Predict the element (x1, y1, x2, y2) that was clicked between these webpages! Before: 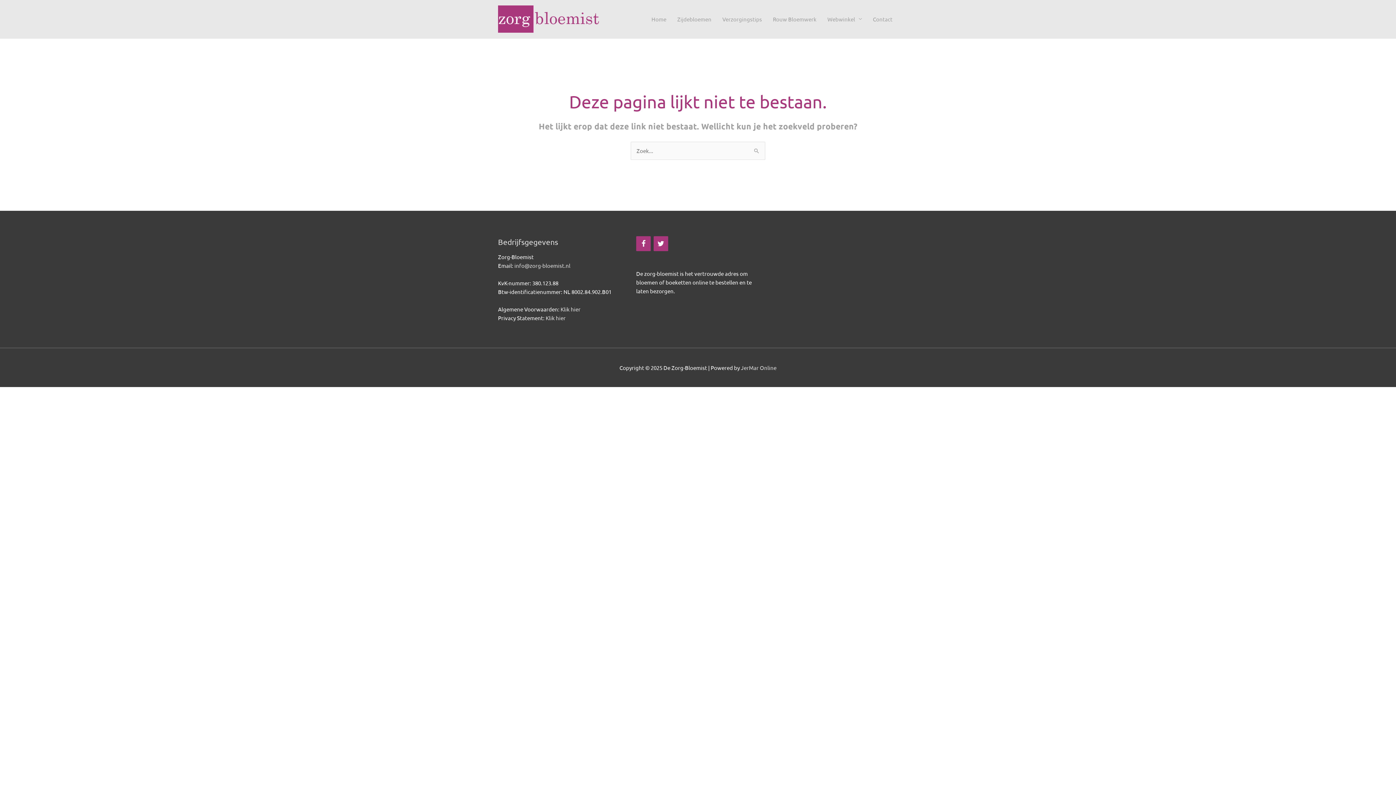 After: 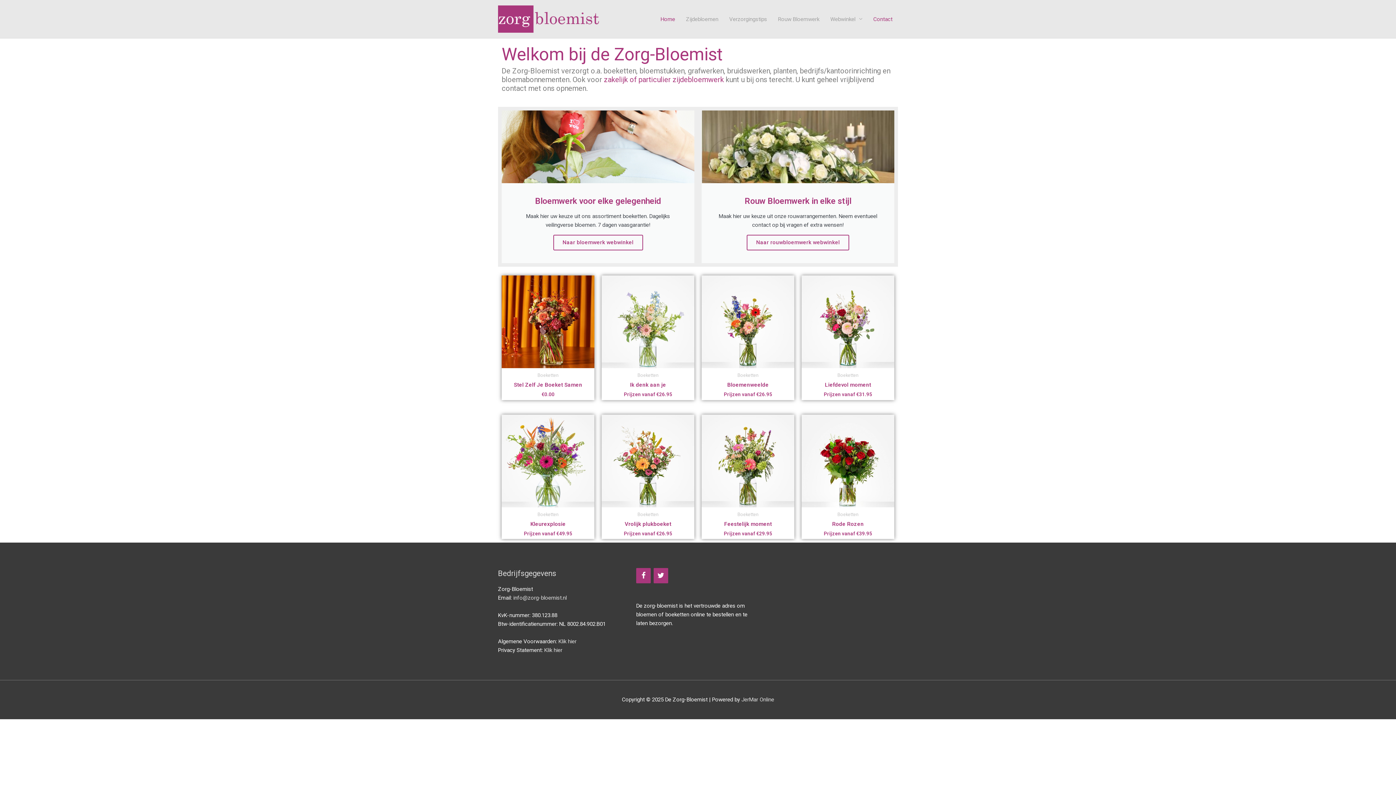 Action: label: Home bbox: (646, 8, 672, 30)